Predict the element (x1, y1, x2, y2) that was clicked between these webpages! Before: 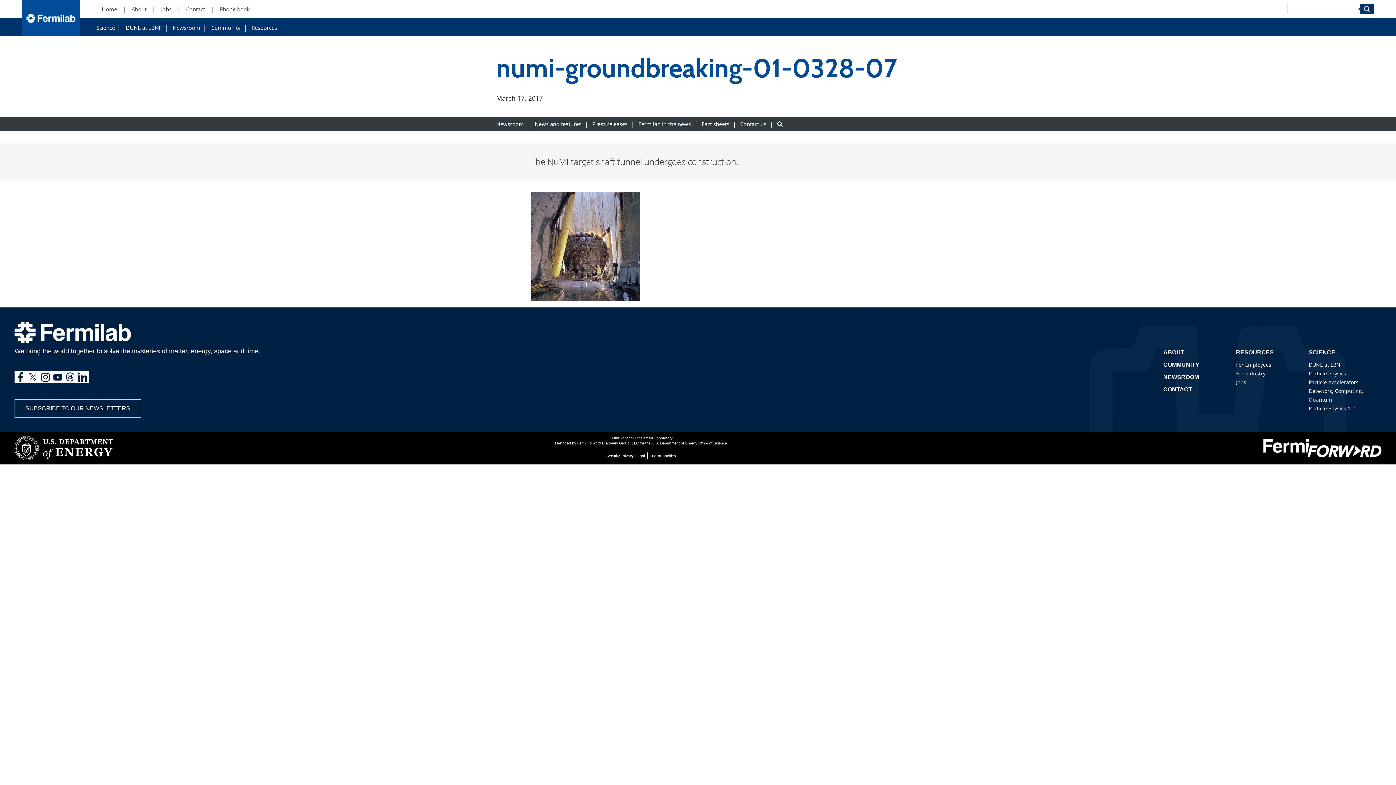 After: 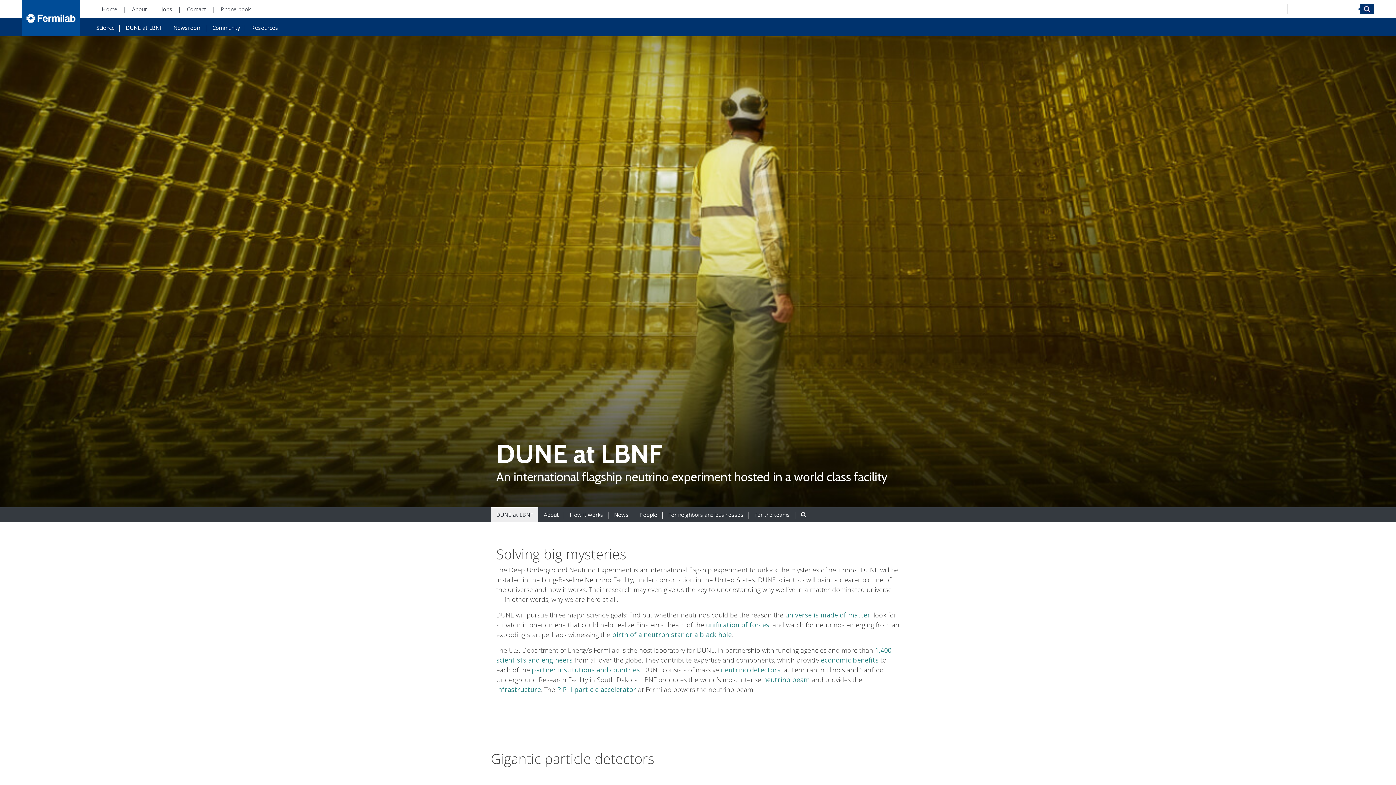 Action: bbox: (1309, 361, 1343, 368) label: DUNE at LBNF